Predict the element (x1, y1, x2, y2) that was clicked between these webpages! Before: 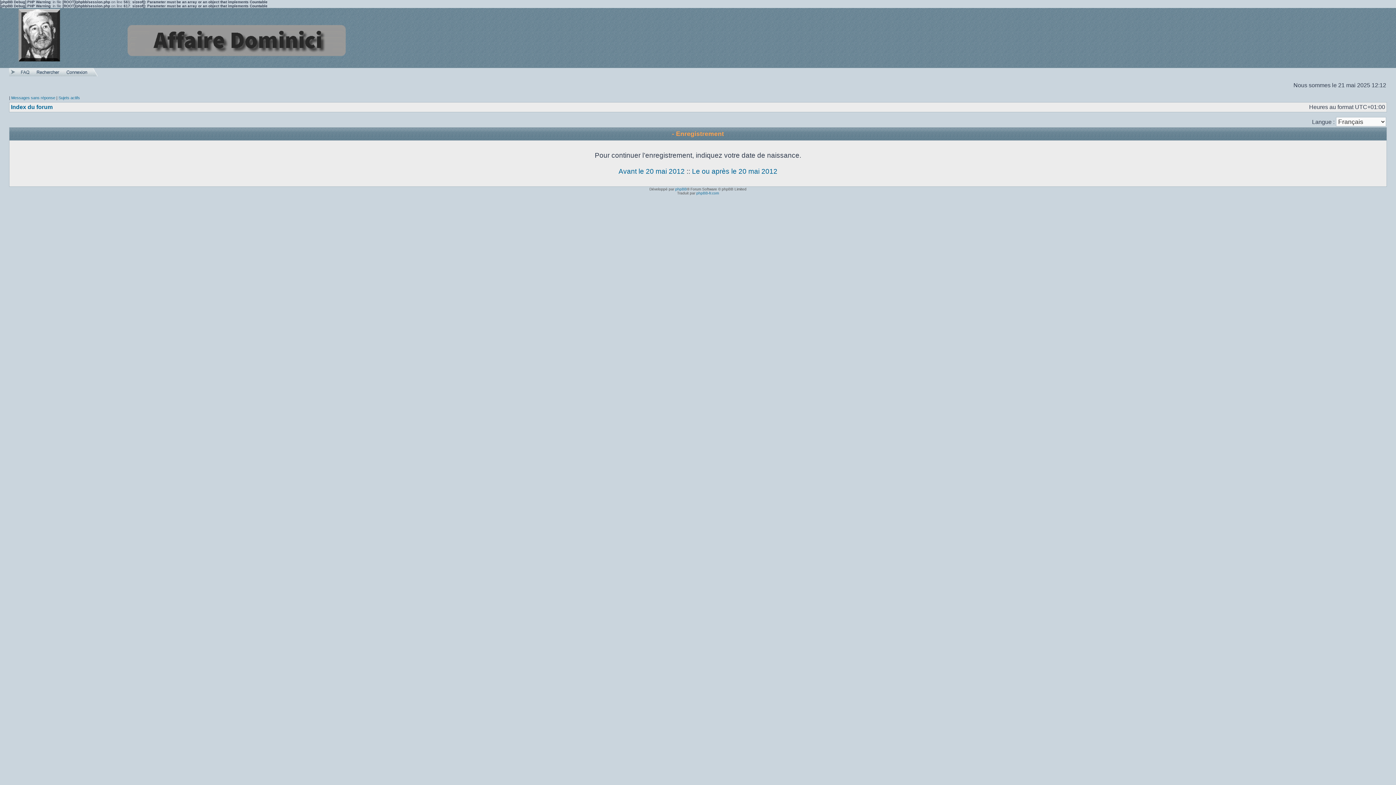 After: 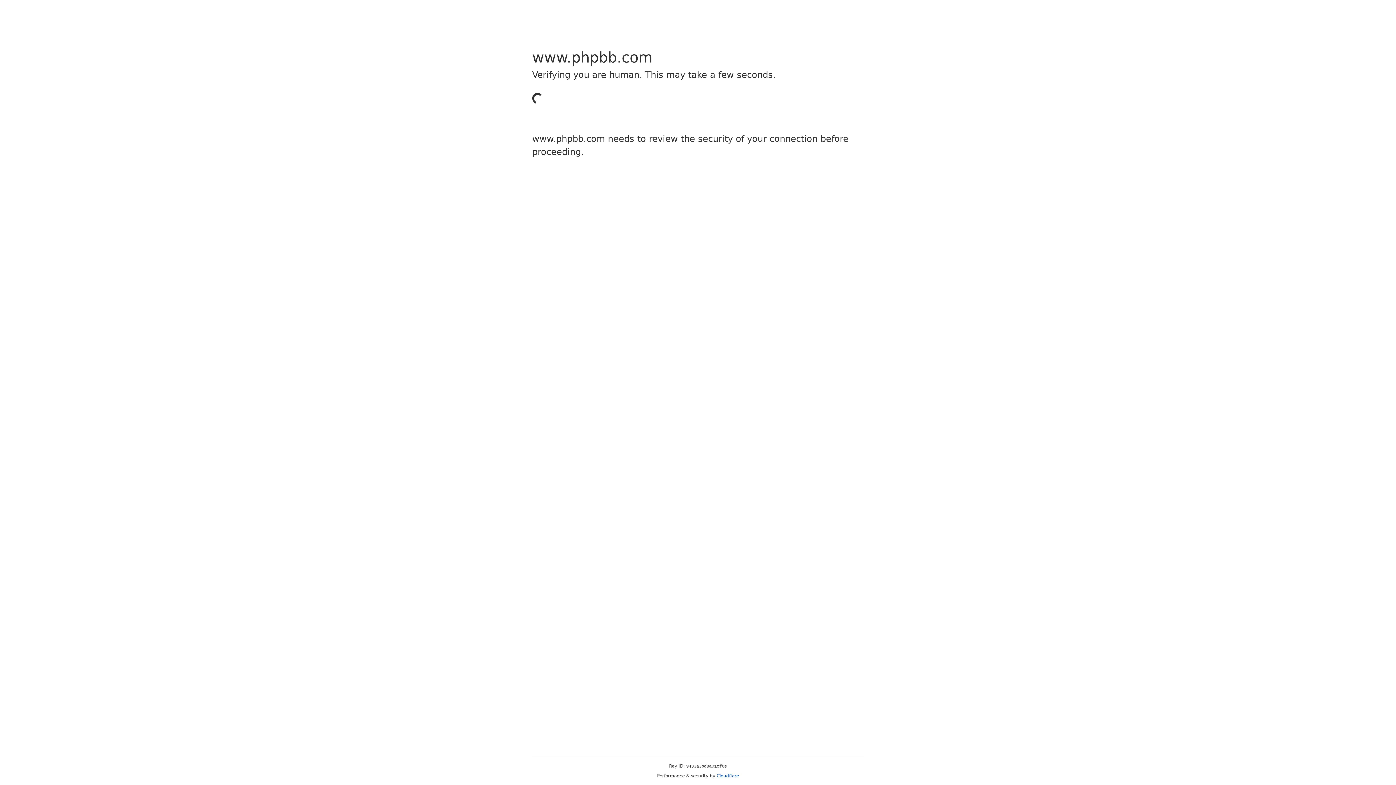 Action: label: phpBB bbox: (675, 187, 687, 191)